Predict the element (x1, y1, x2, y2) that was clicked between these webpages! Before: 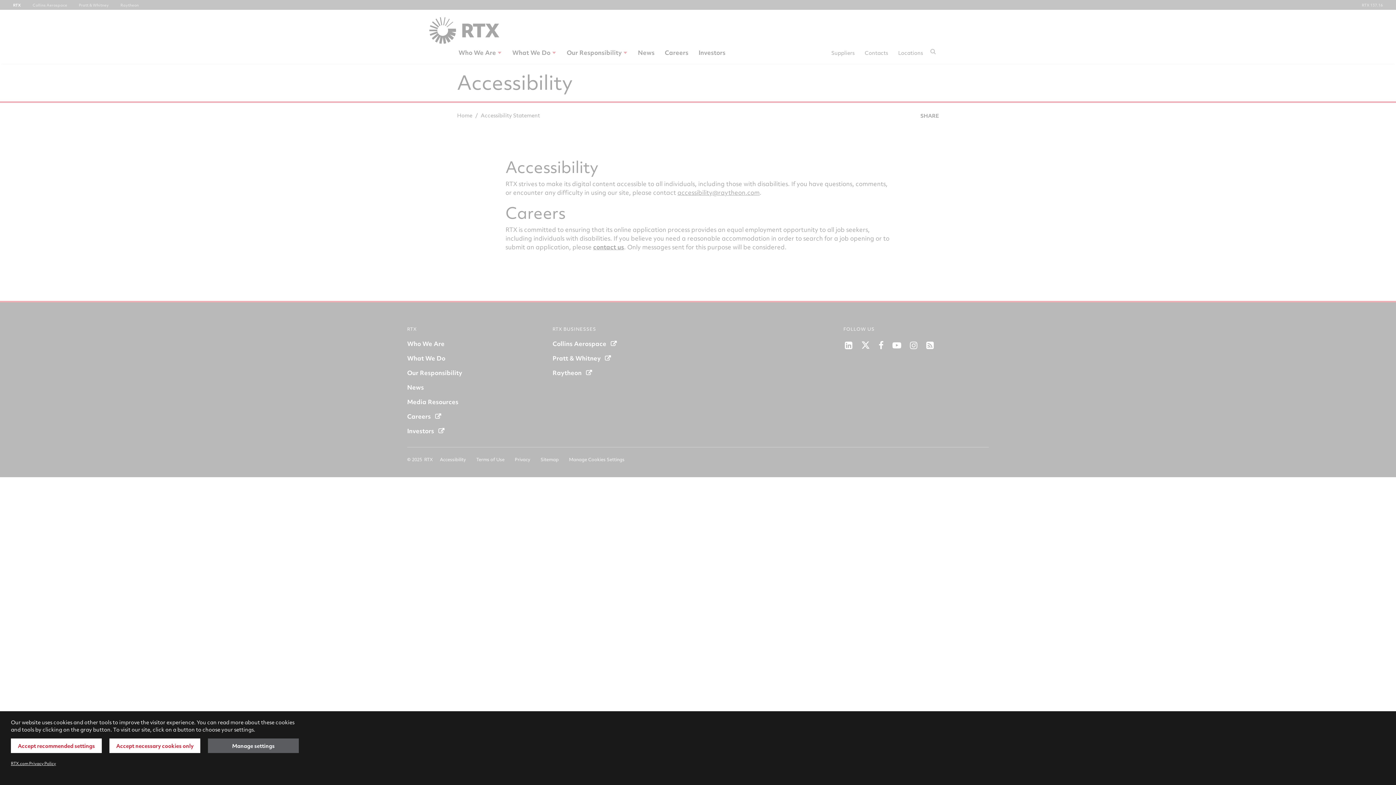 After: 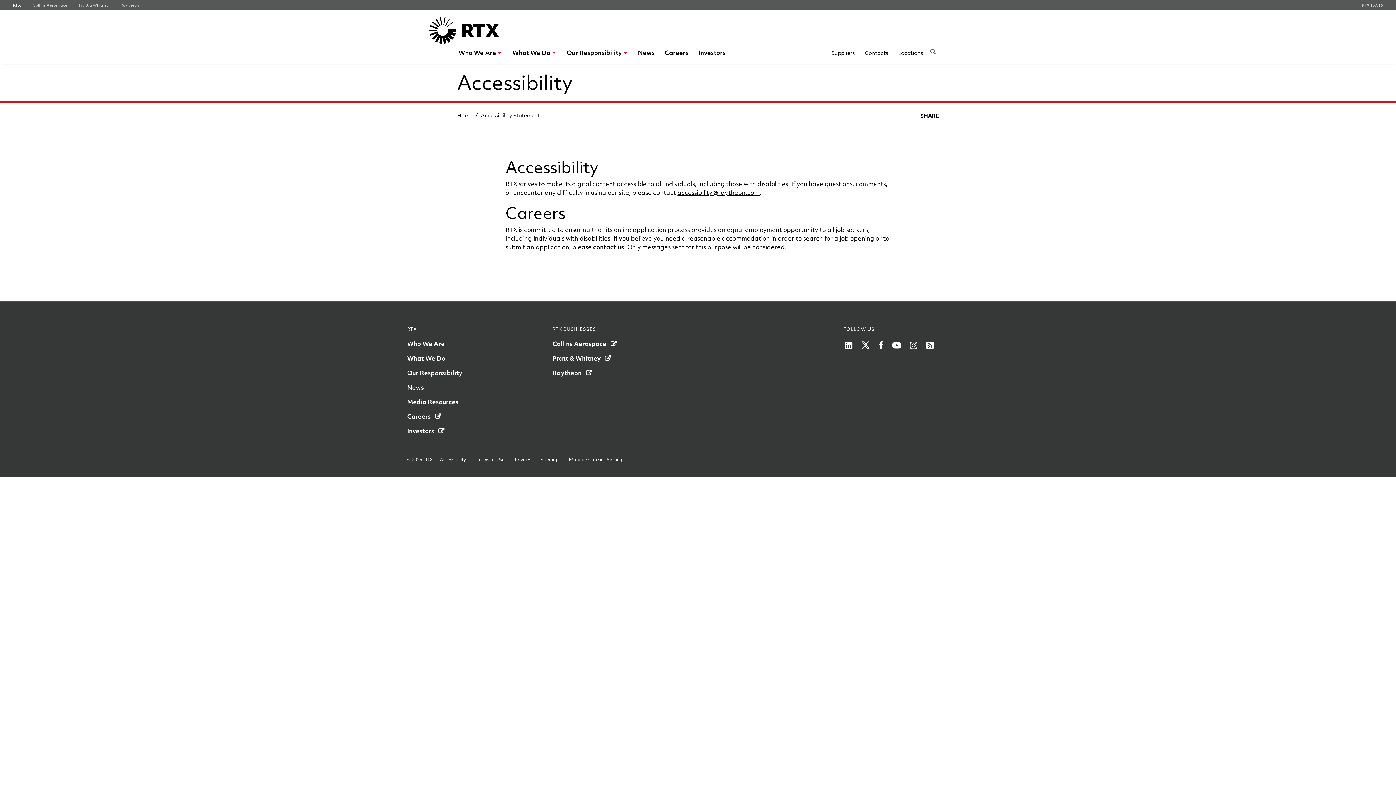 Action: label: Accept necessary cookies only bbox: (109, 738, 200, 753)